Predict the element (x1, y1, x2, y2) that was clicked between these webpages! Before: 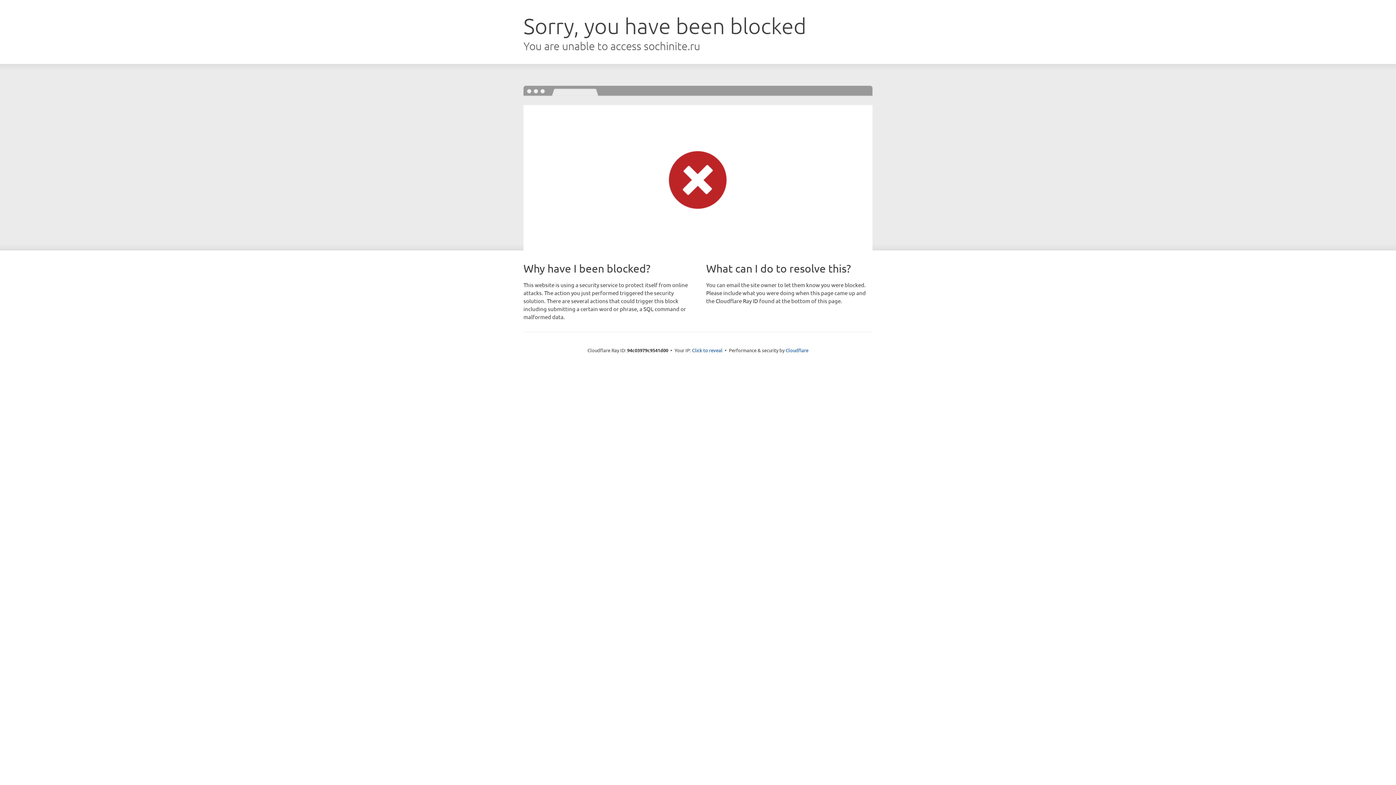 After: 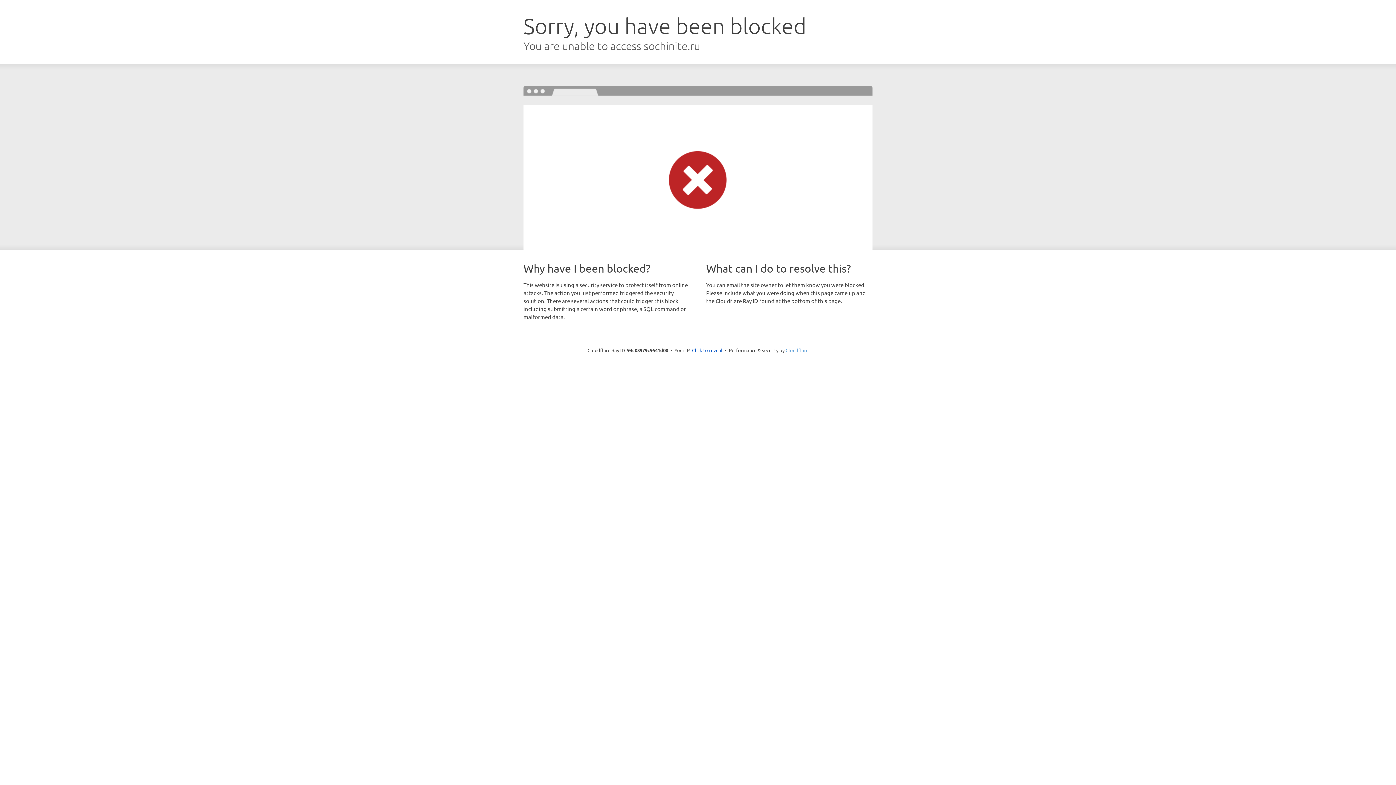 Action: label: Cloudflare bbox: (785, 347, 808, 353)